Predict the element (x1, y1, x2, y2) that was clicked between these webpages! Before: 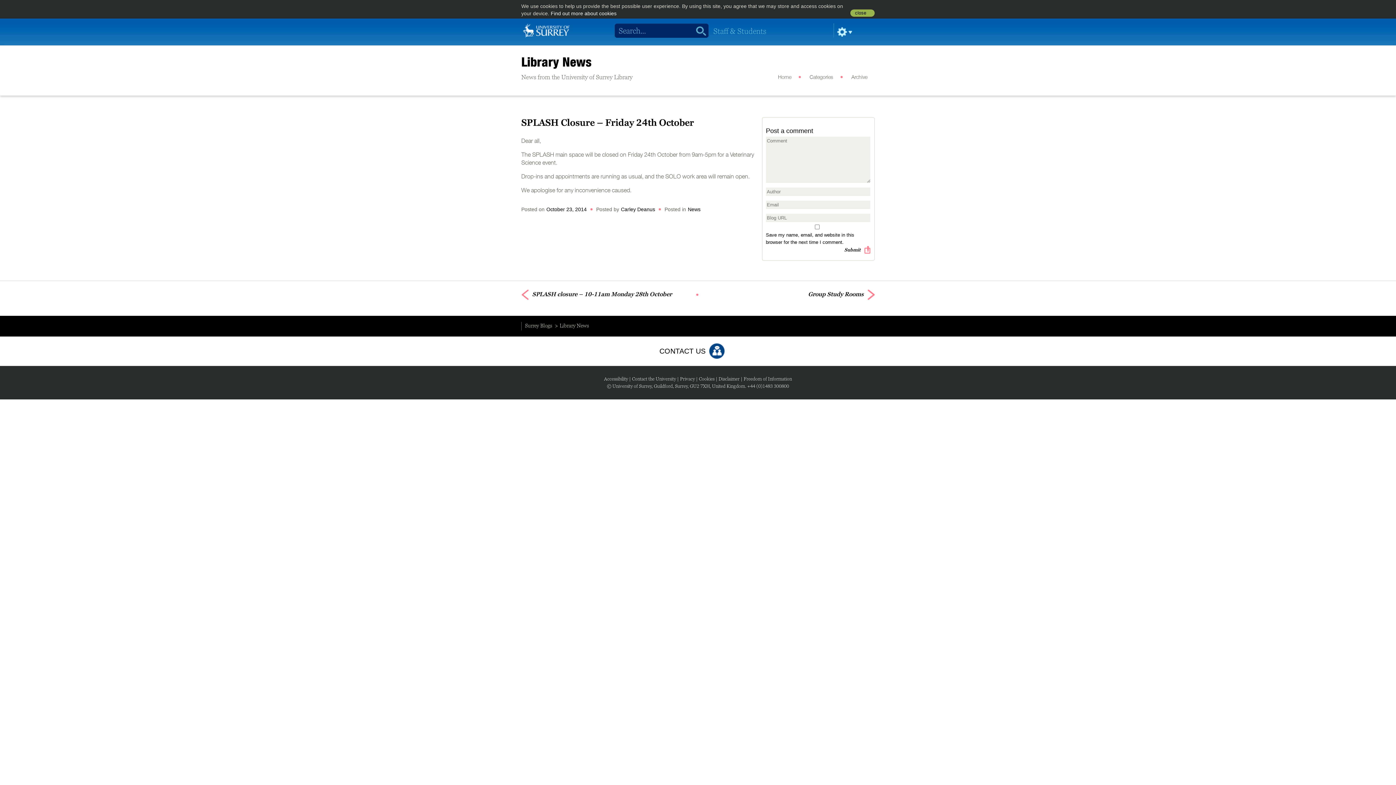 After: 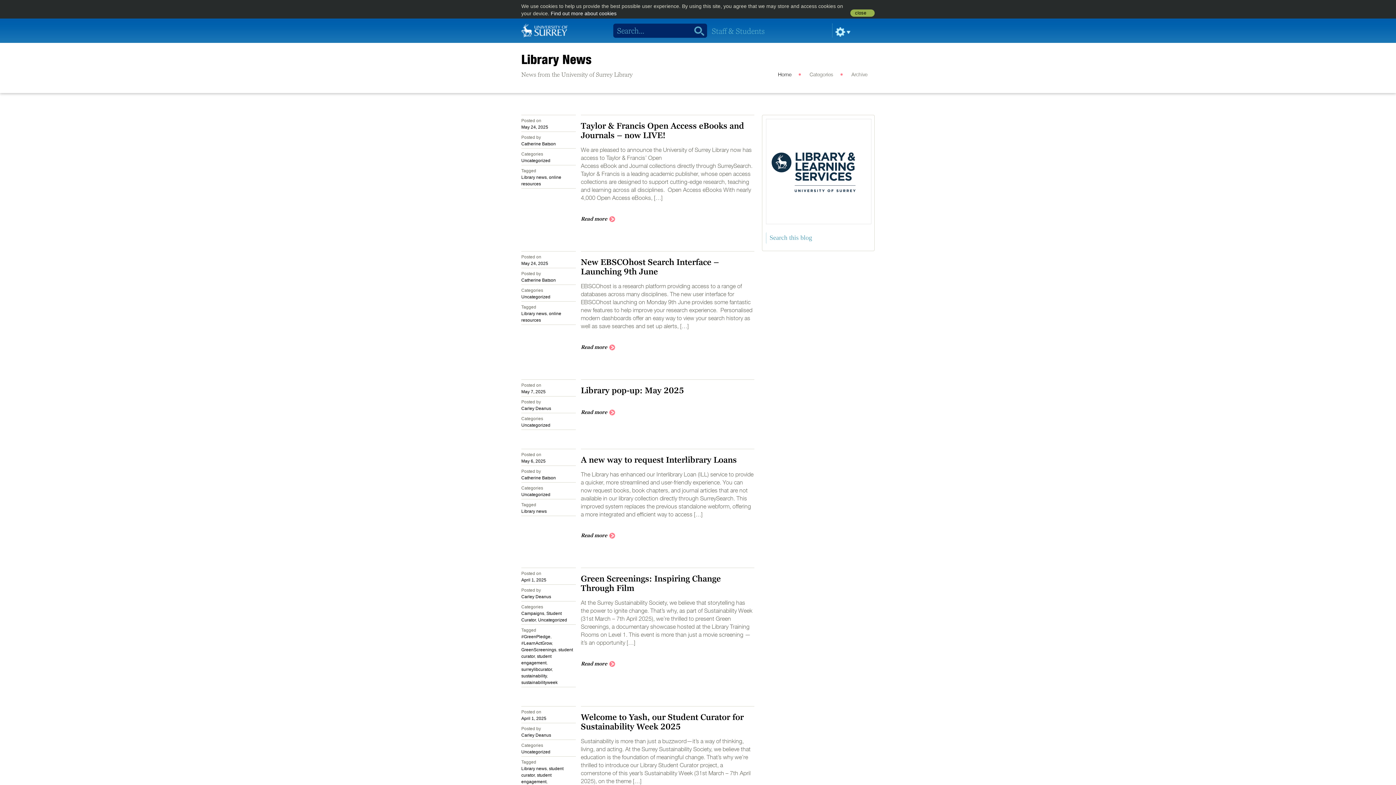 Action: bbox: (559, 322, 590, 330) label: Library News